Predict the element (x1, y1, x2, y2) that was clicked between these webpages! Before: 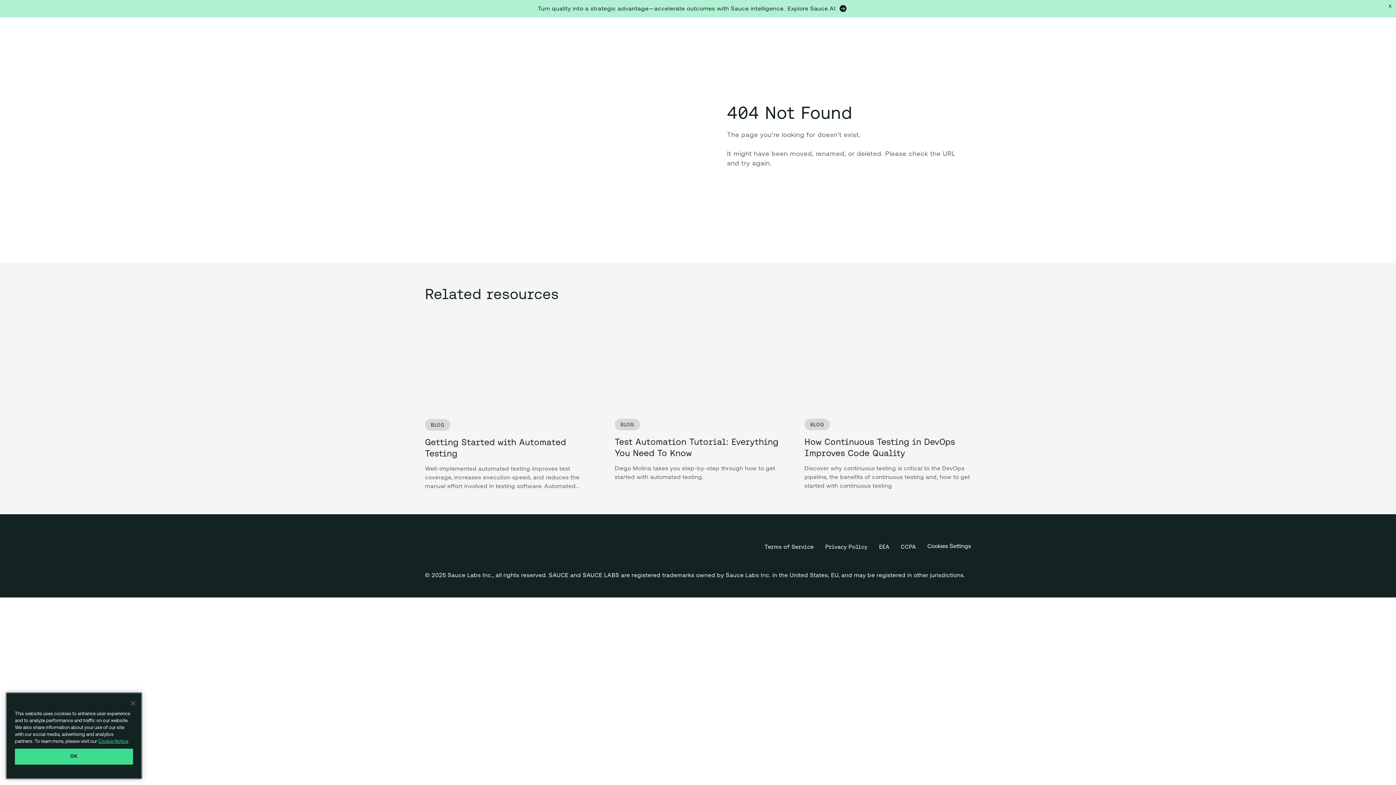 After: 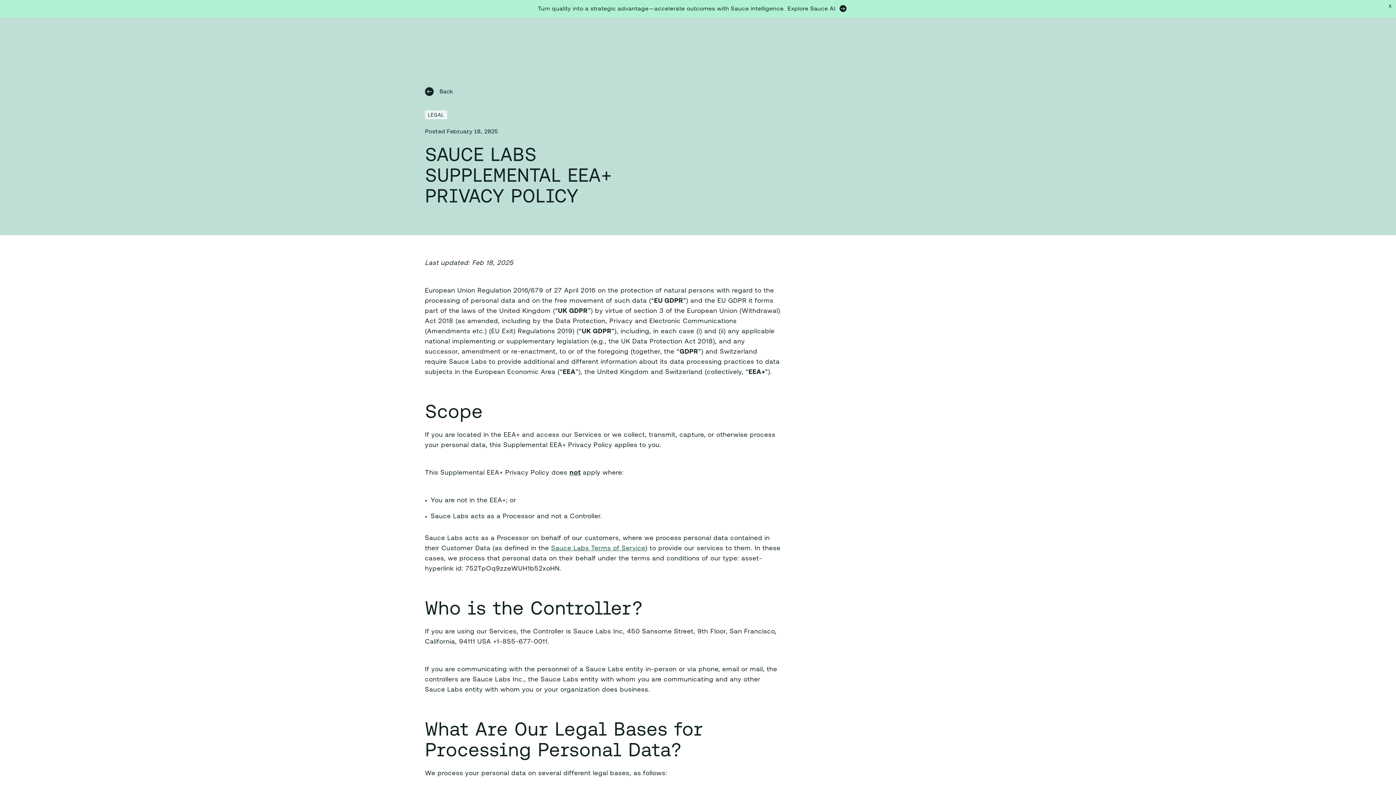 Action: bbox: (879, 544, 889, 550) label: EEA